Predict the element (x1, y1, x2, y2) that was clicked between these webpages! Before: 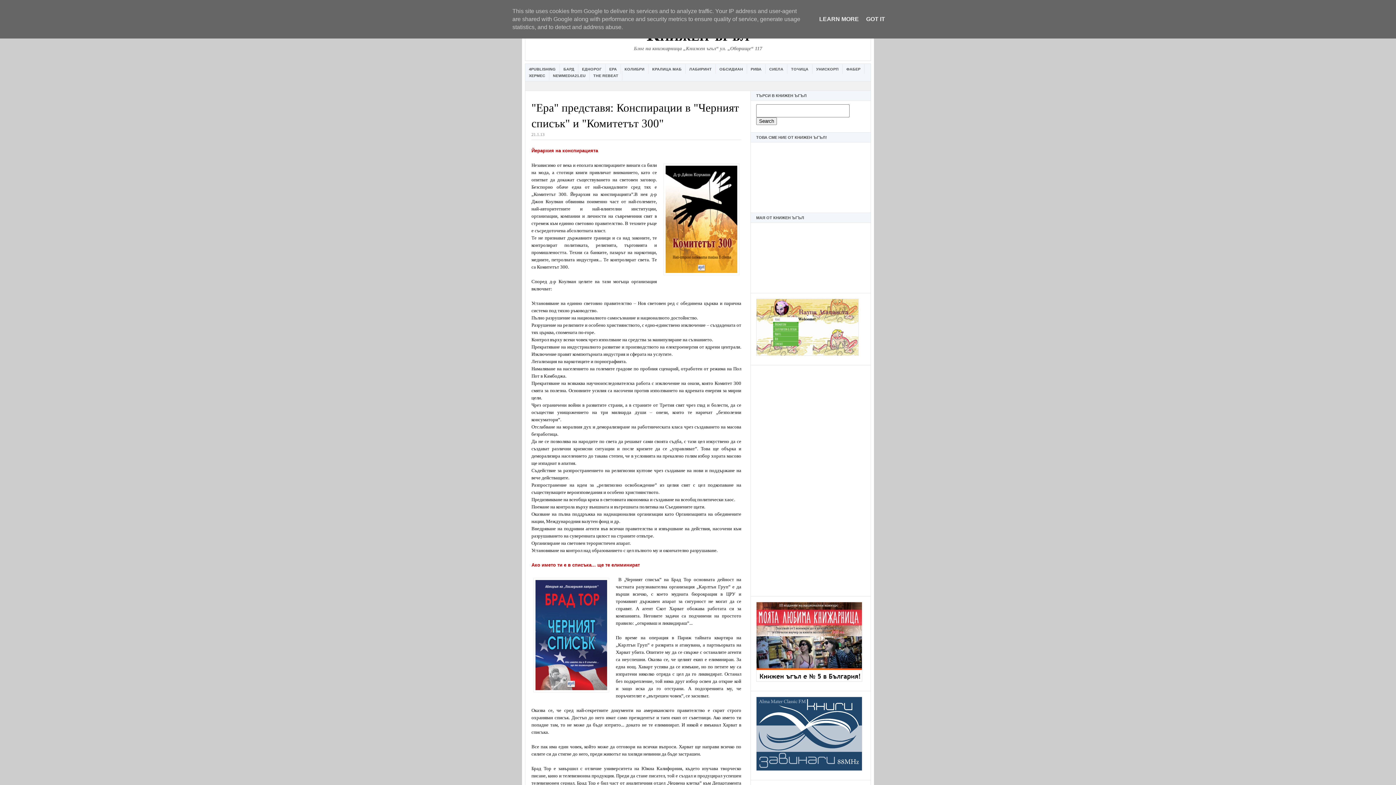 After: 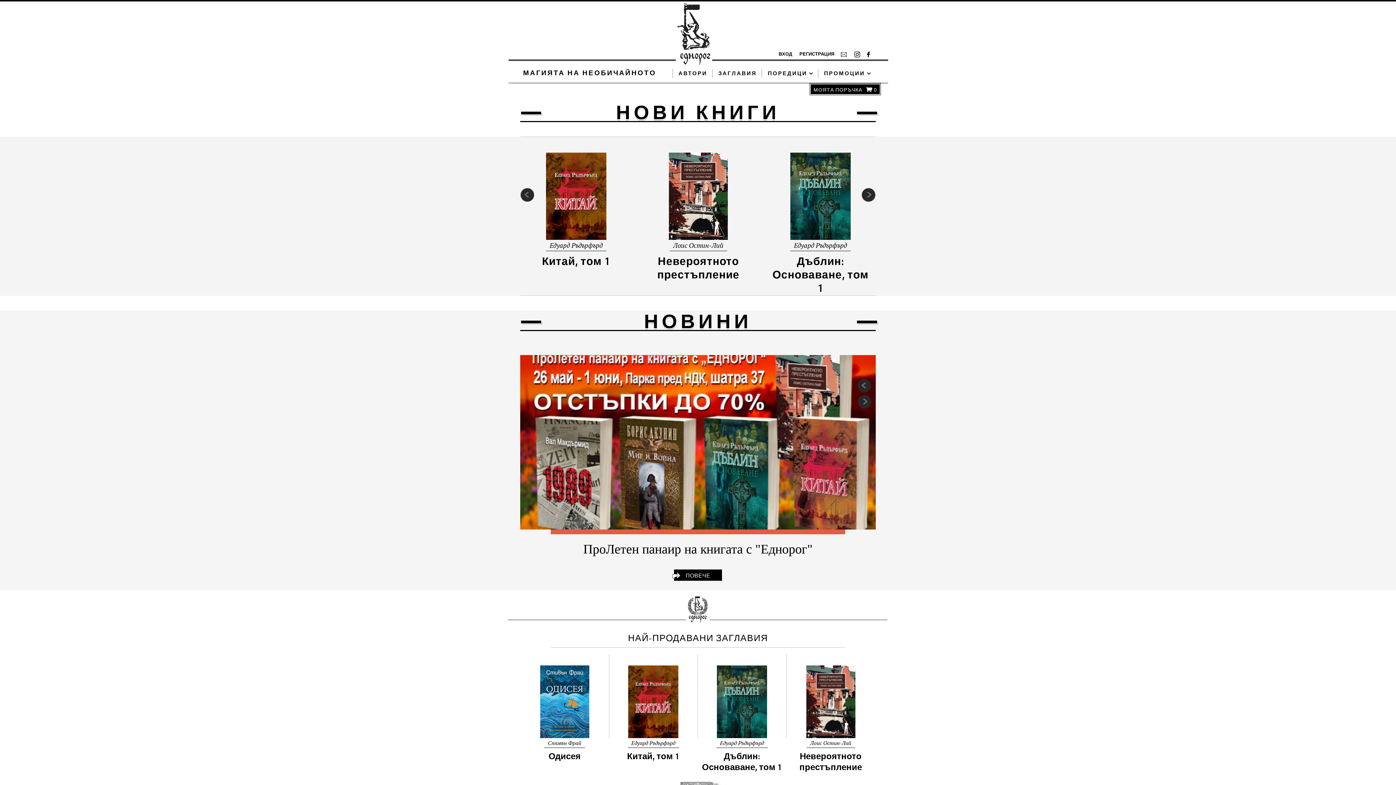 Action: bbox: (578, 64, 605, 73) label: ЕДНОРОГ